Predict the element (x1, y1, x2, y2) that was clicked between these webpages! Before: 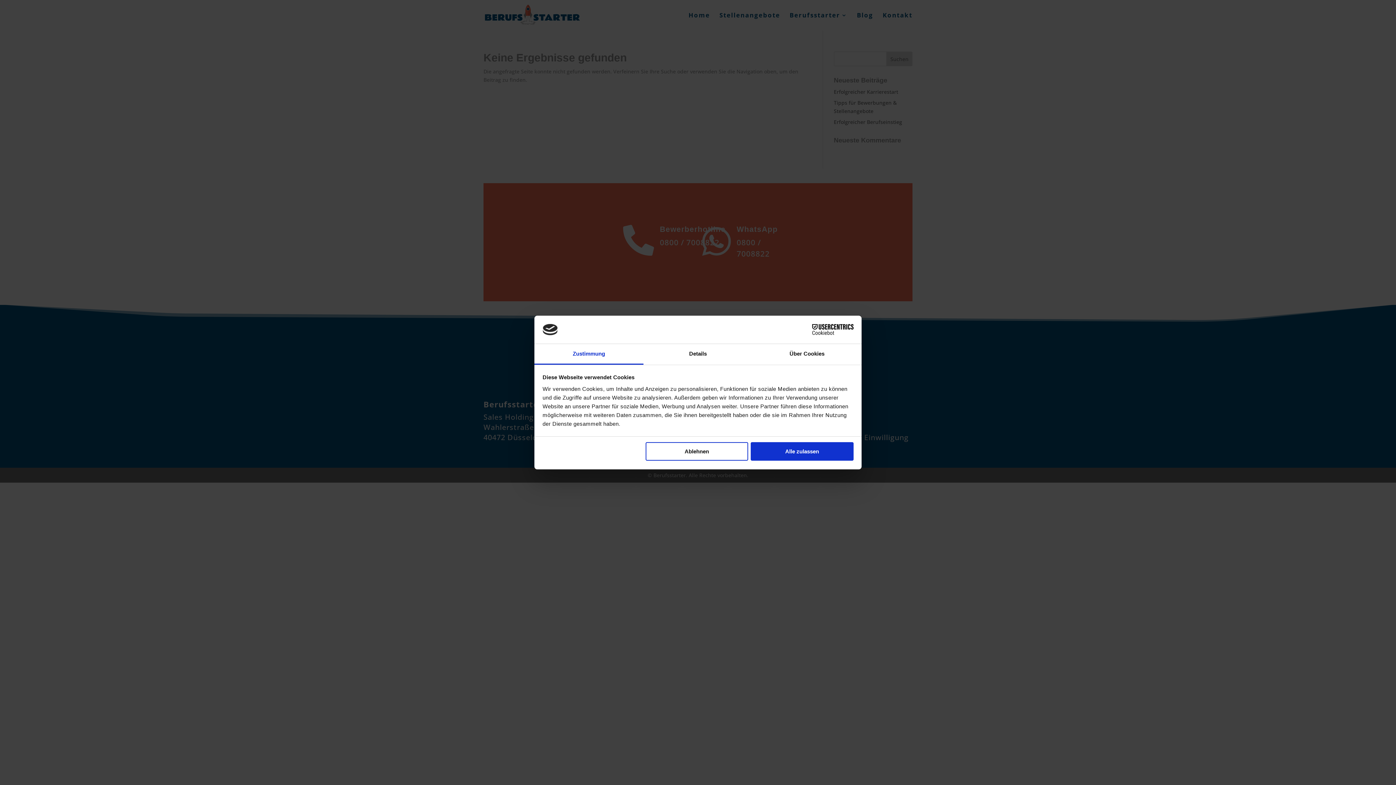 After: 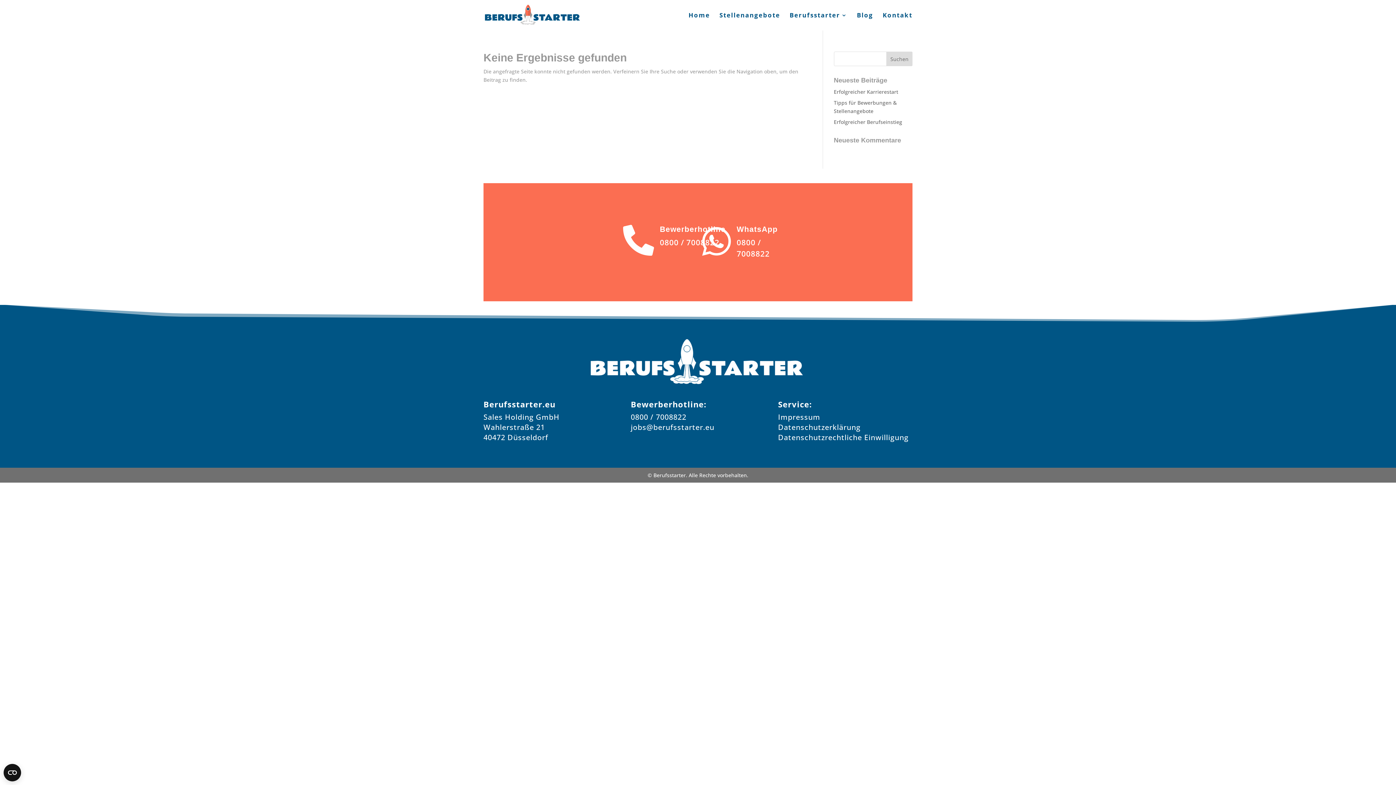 Action: label: Alle zulassen bbox: (751, 442, 853, 461)